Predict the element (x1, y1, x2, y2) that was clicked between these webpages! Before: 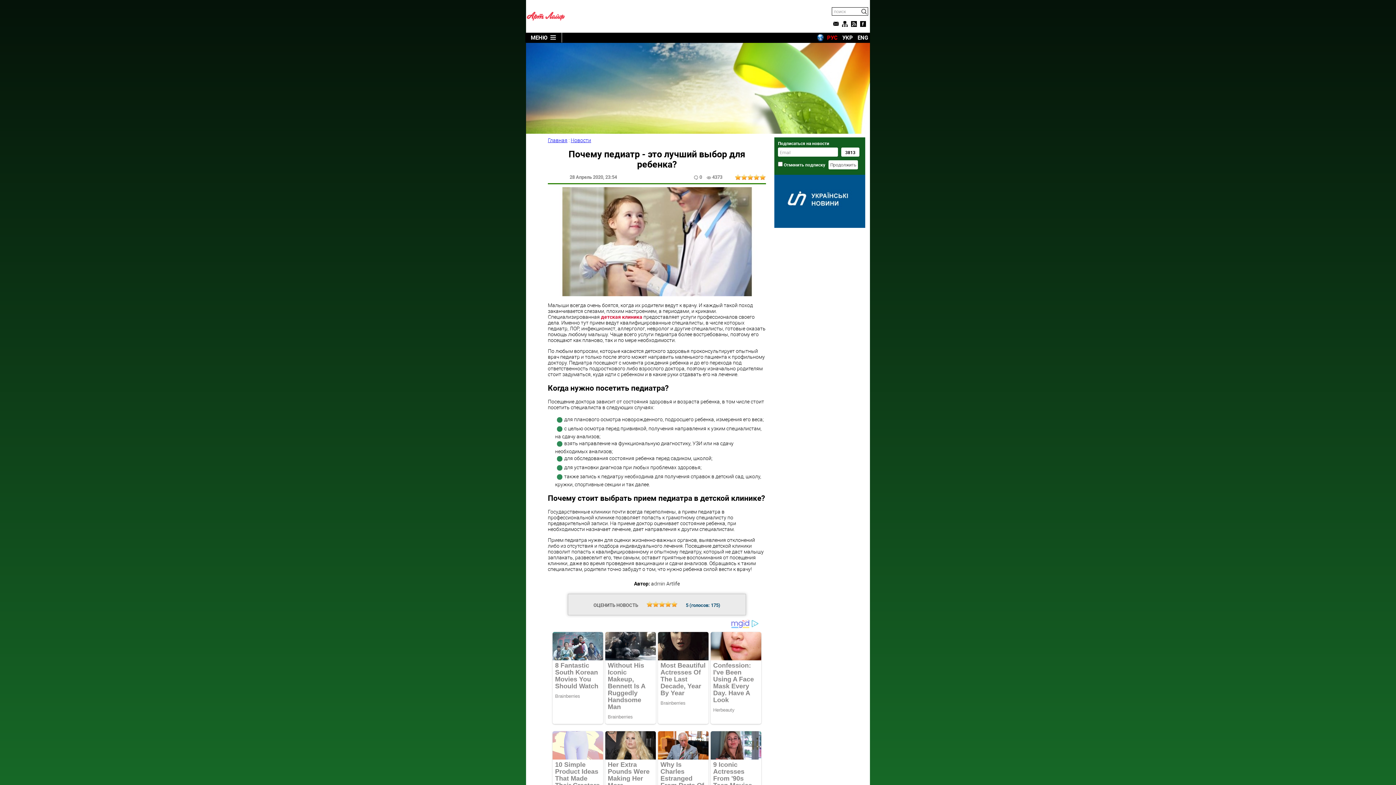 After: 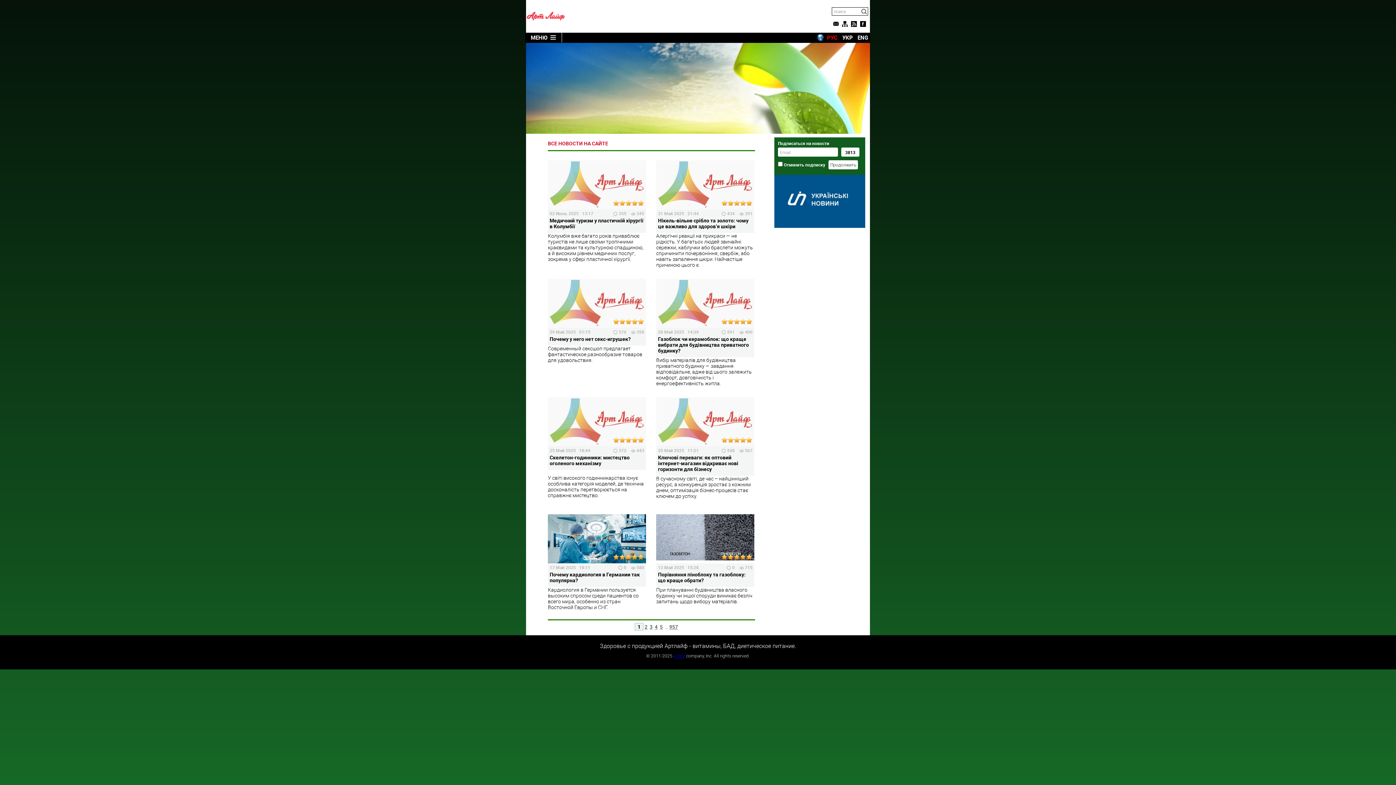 Action: label: Новости bbox: (570, 136, 591, 143)